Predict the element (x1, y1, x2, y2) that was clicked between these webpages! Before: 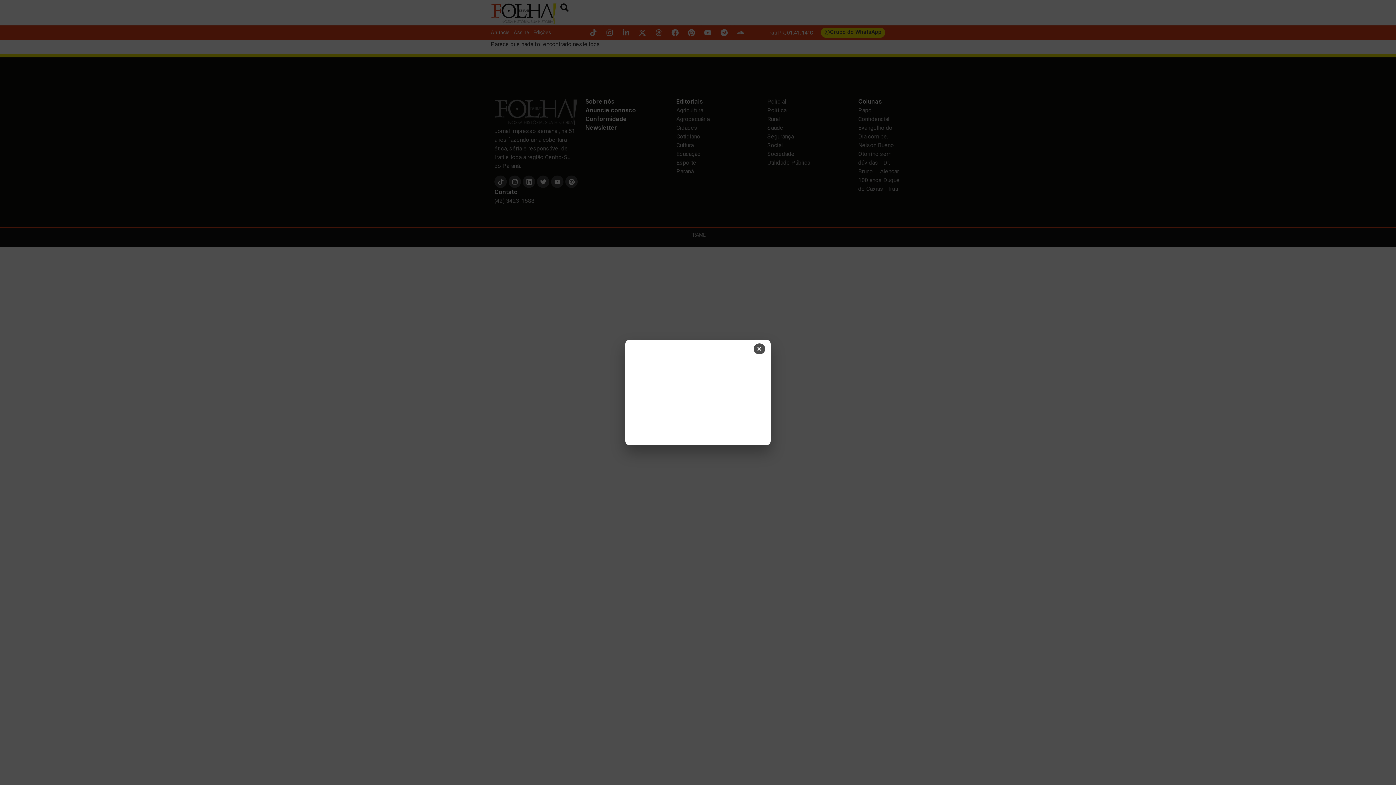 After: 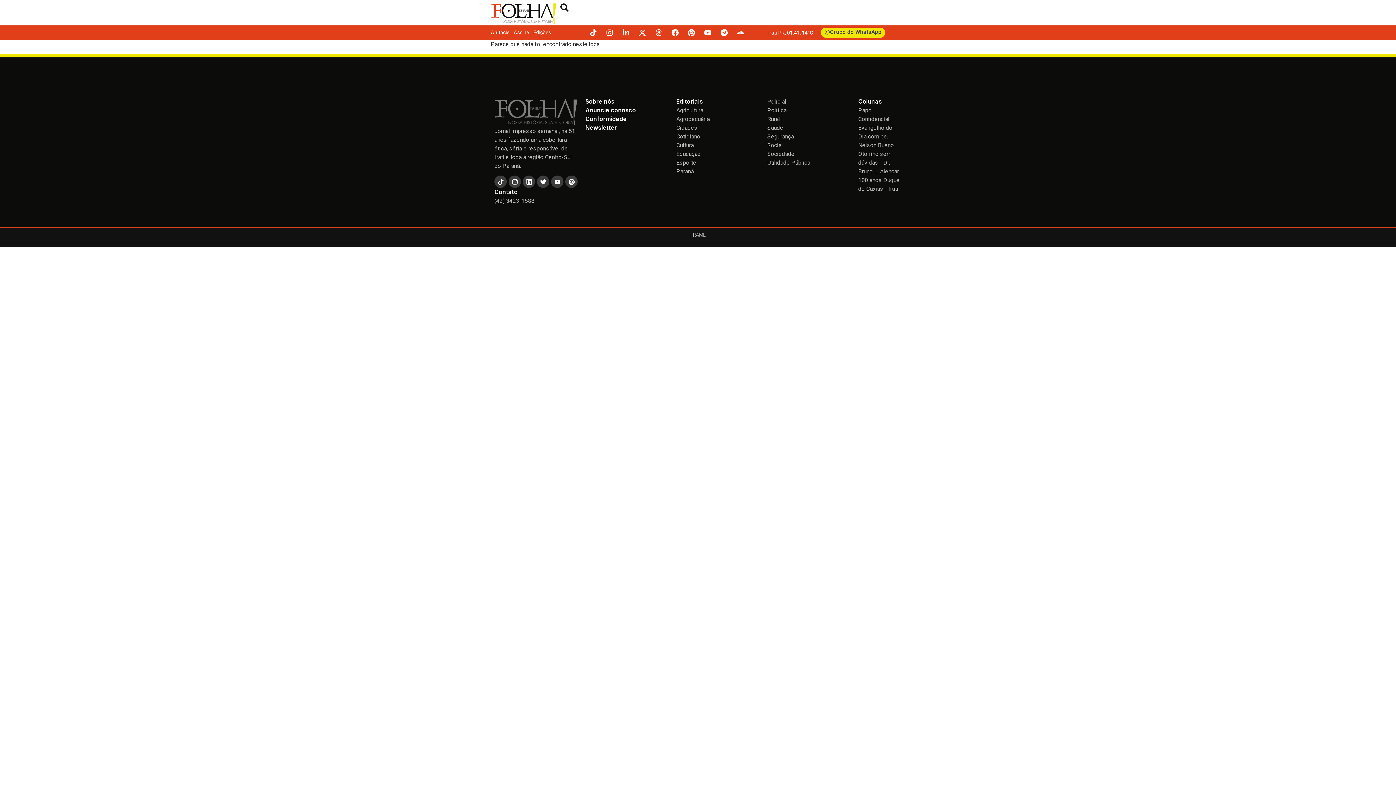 Action: bbox: (753, 343, 765, 354) label: Fechar